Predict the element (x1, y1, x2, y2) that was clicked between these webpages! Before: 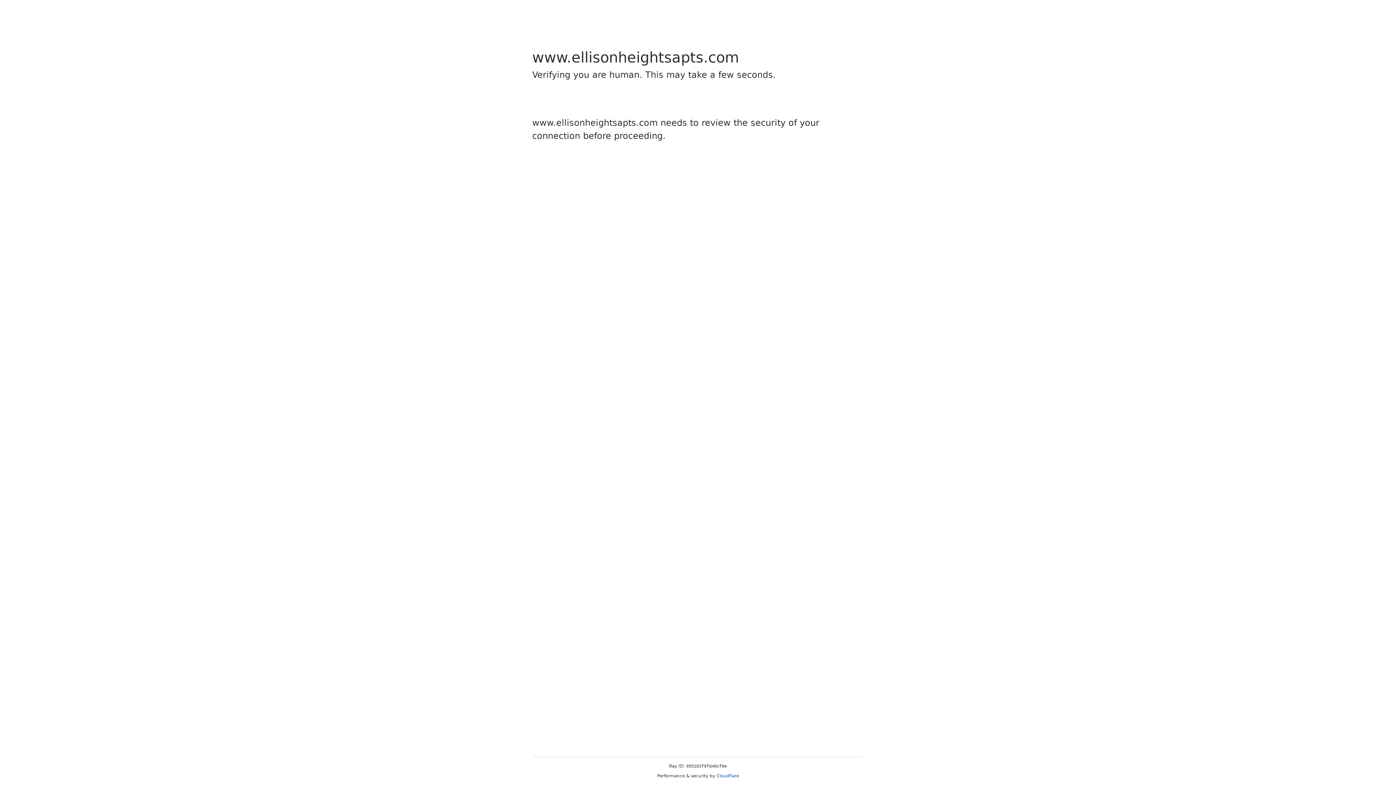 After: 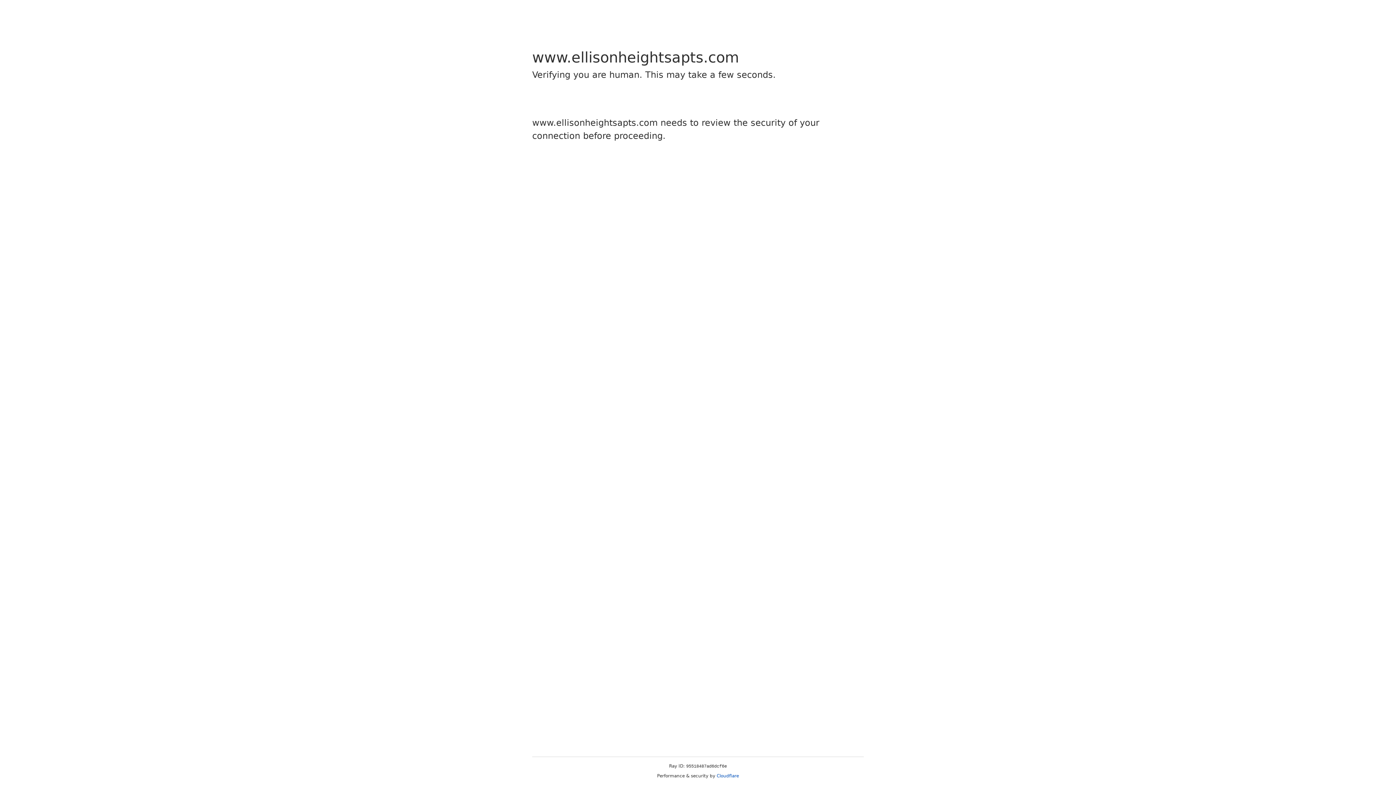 Action: label: Cloudflare bbox: (716, 773, 739, 778)